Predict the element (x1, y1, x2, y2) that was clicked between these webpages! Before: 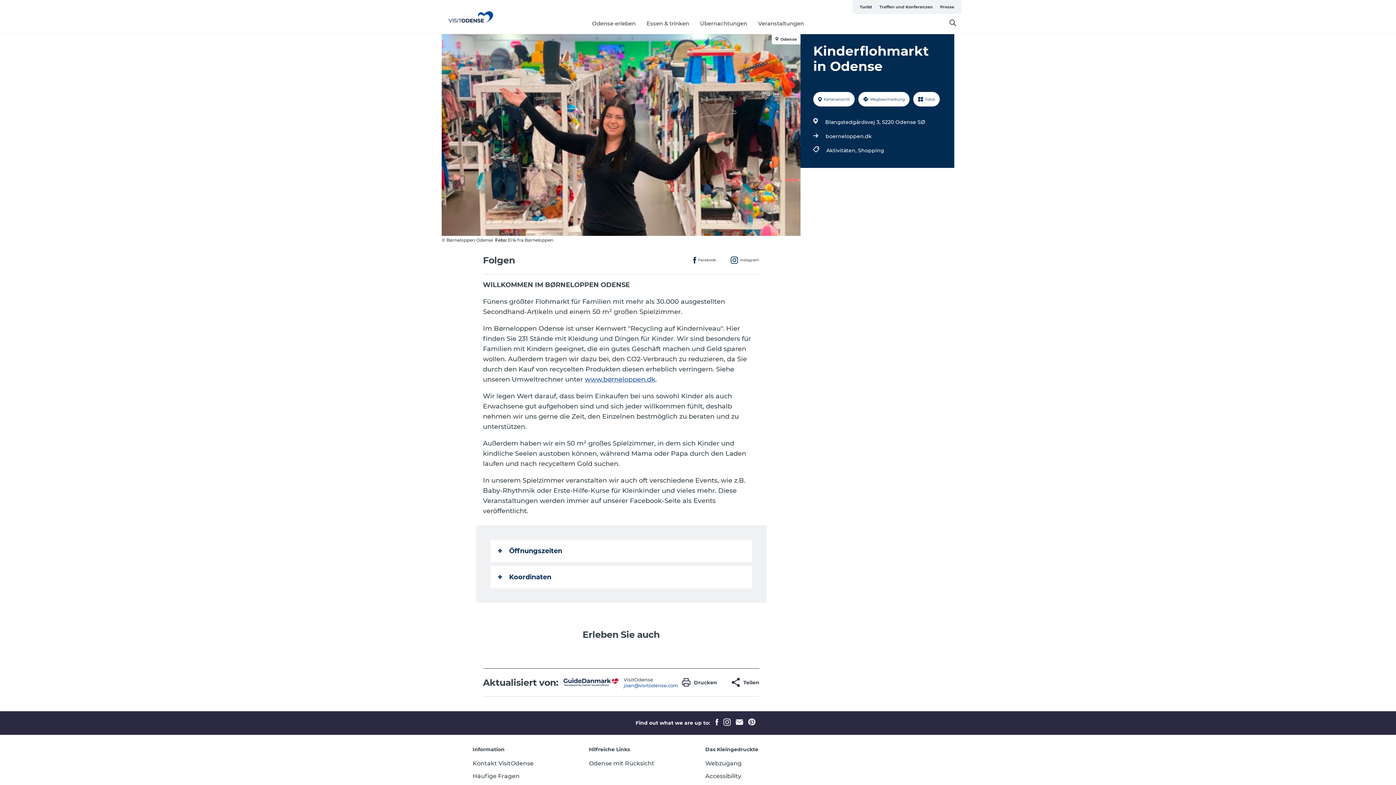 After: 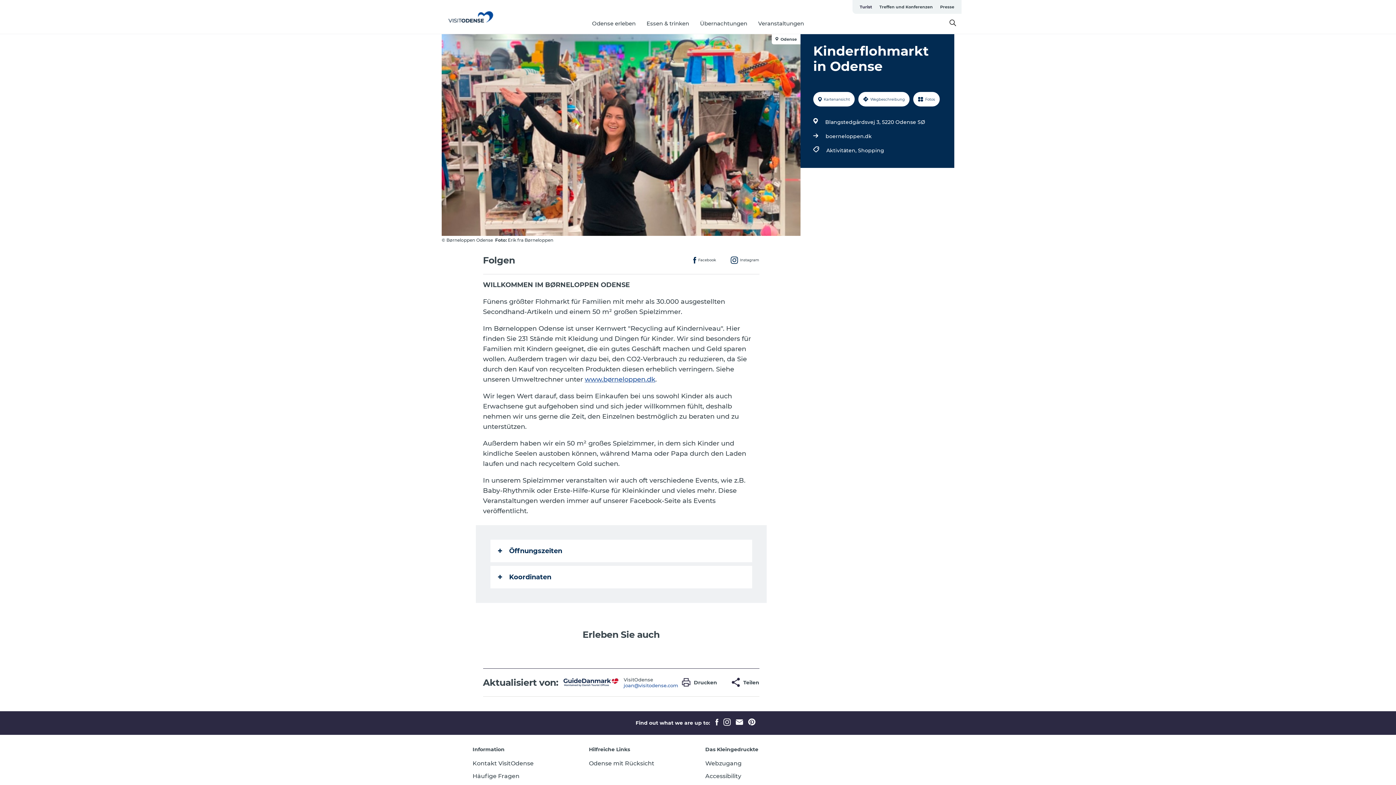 Action: bbox: (772, 34, 800, 44) label:  Odense